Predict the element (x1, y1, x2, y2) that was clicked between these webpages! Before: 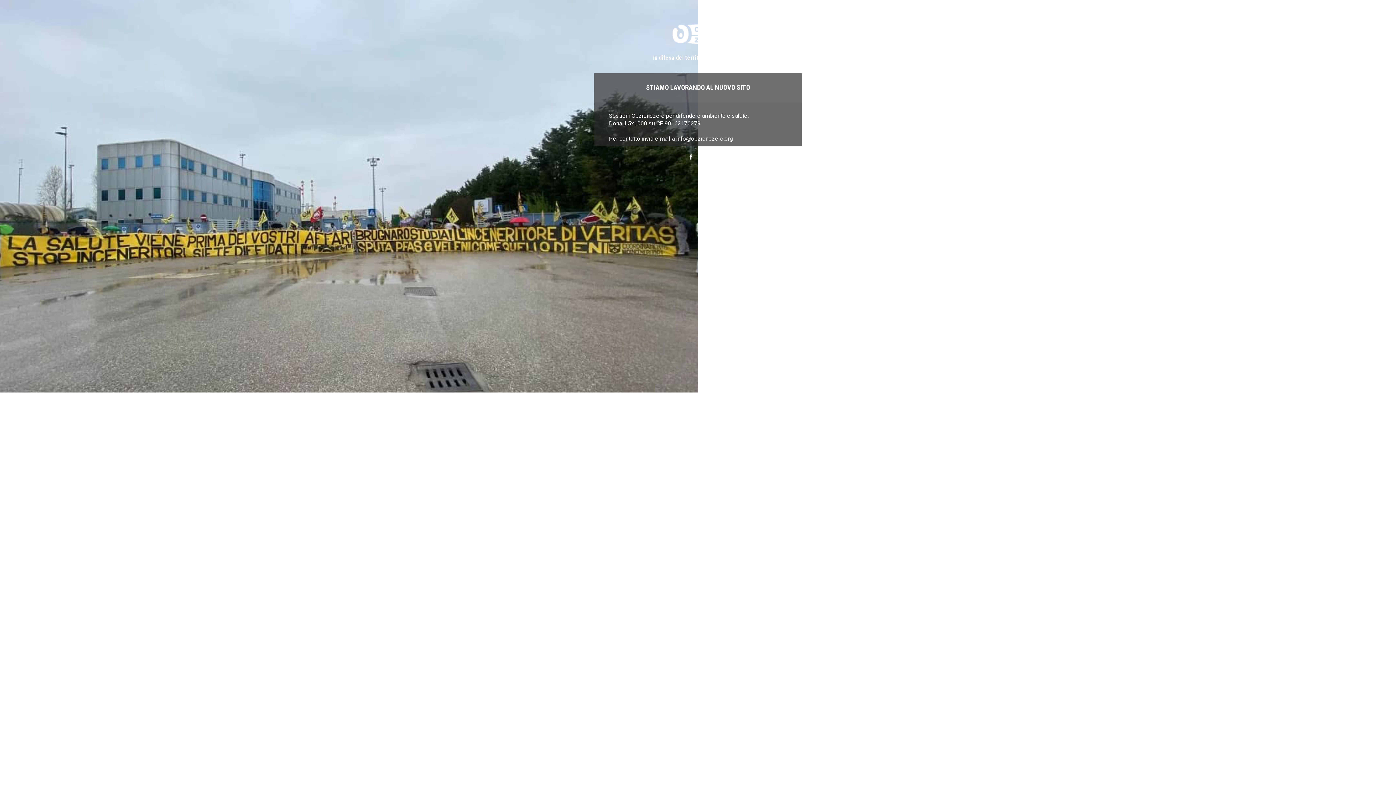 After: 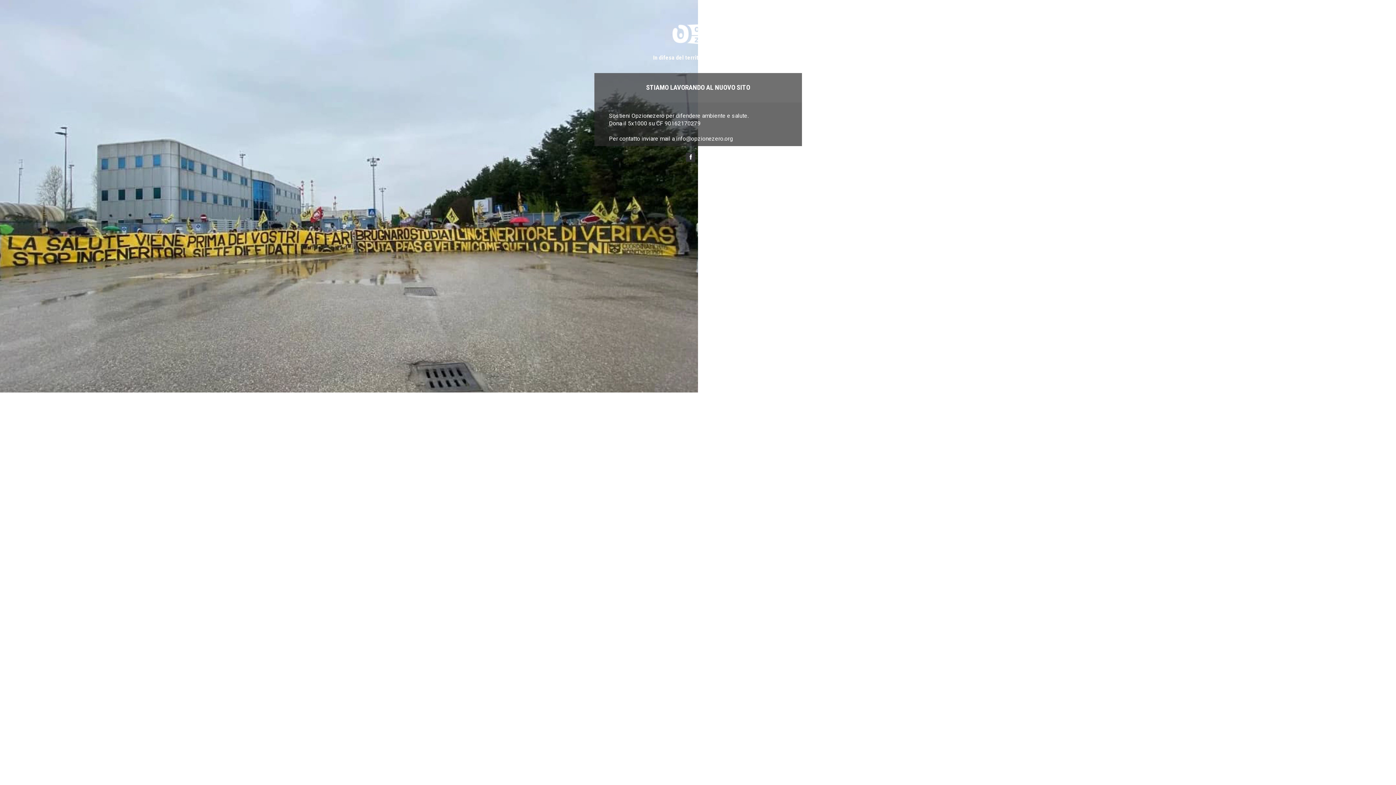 Action: bbox: (686, 152, 695, 161) label: Facebook